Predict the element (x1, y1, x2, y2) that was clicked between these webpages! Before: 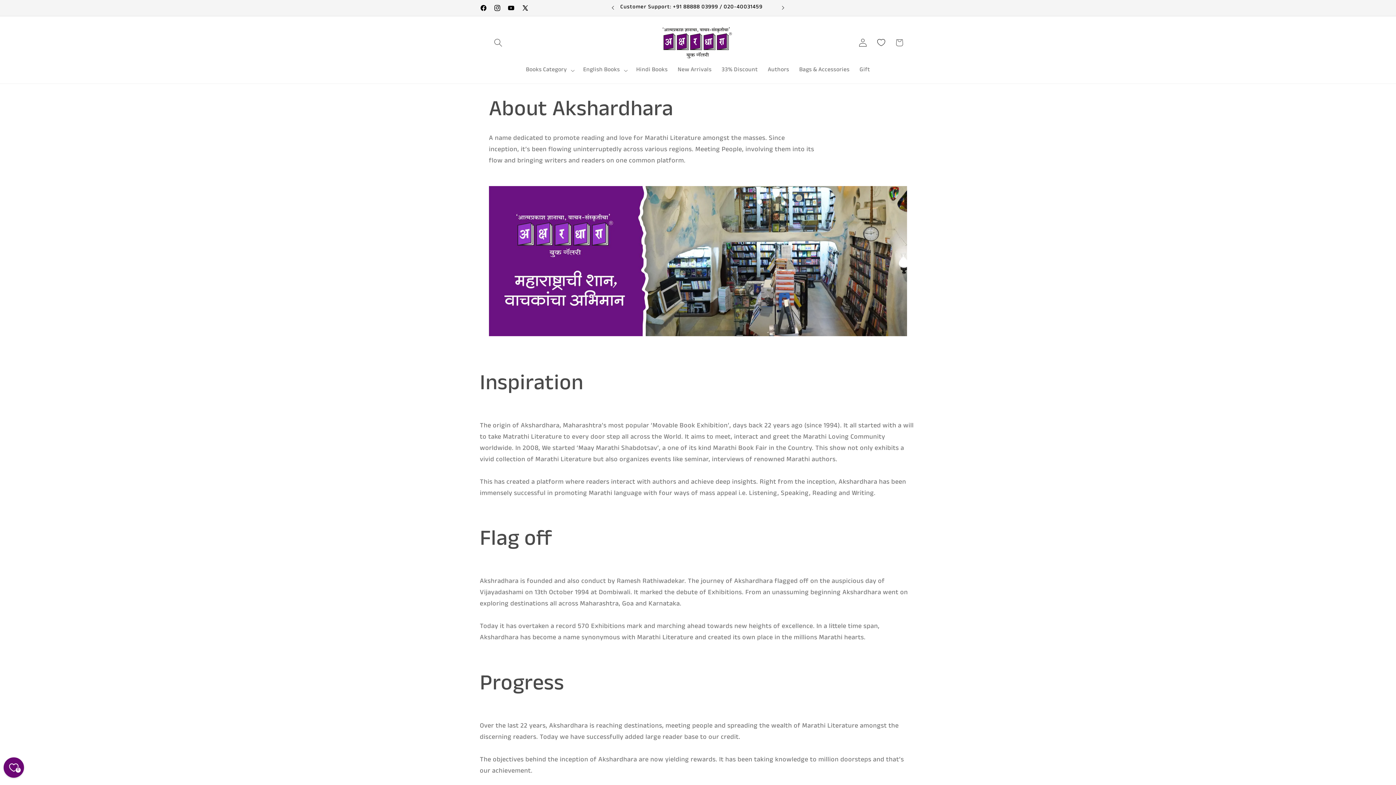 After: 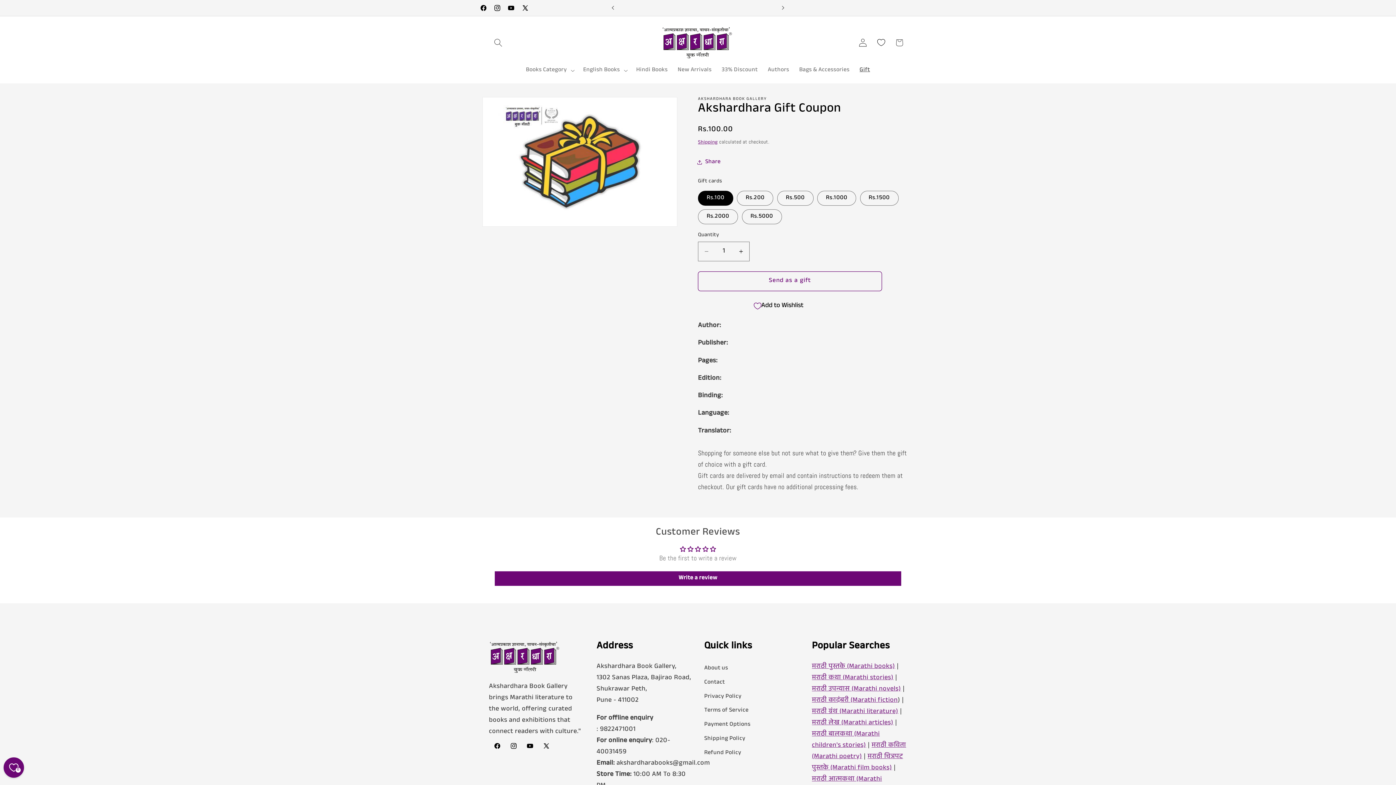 Action: bbox: (854, 61, 875, 79) label: Gift